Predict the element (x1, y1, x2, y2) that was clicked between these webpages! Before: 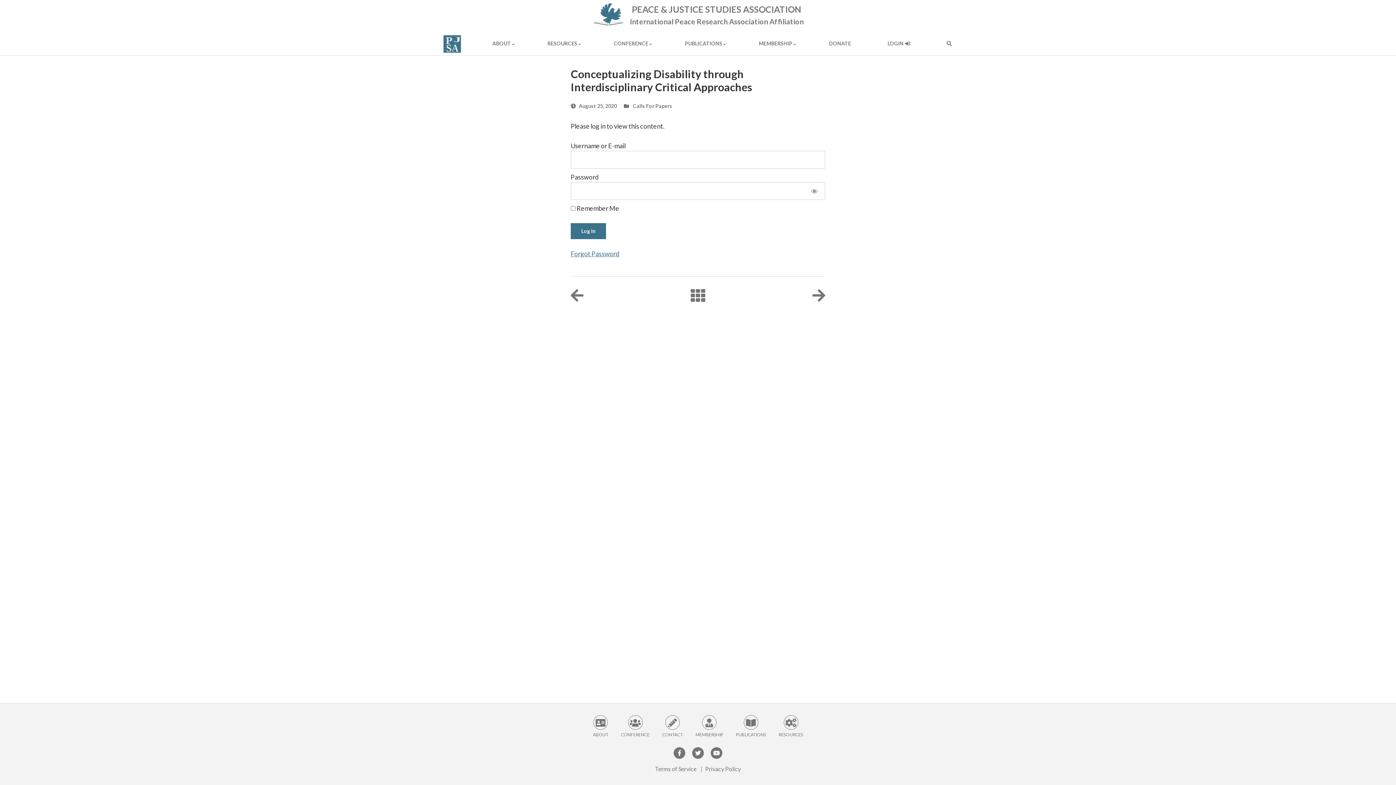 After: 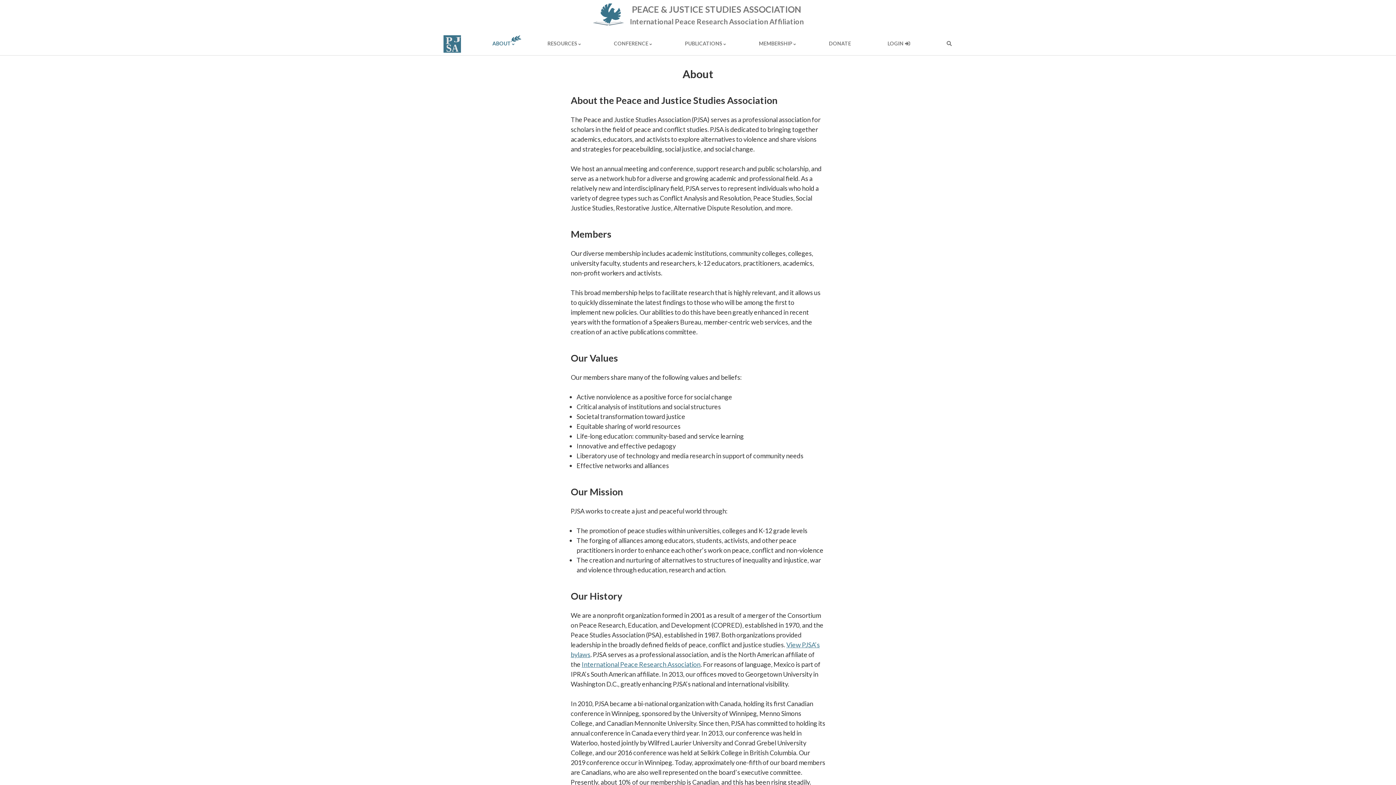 Action: bbox: (487, 32, 516, 55) label: ABOUT